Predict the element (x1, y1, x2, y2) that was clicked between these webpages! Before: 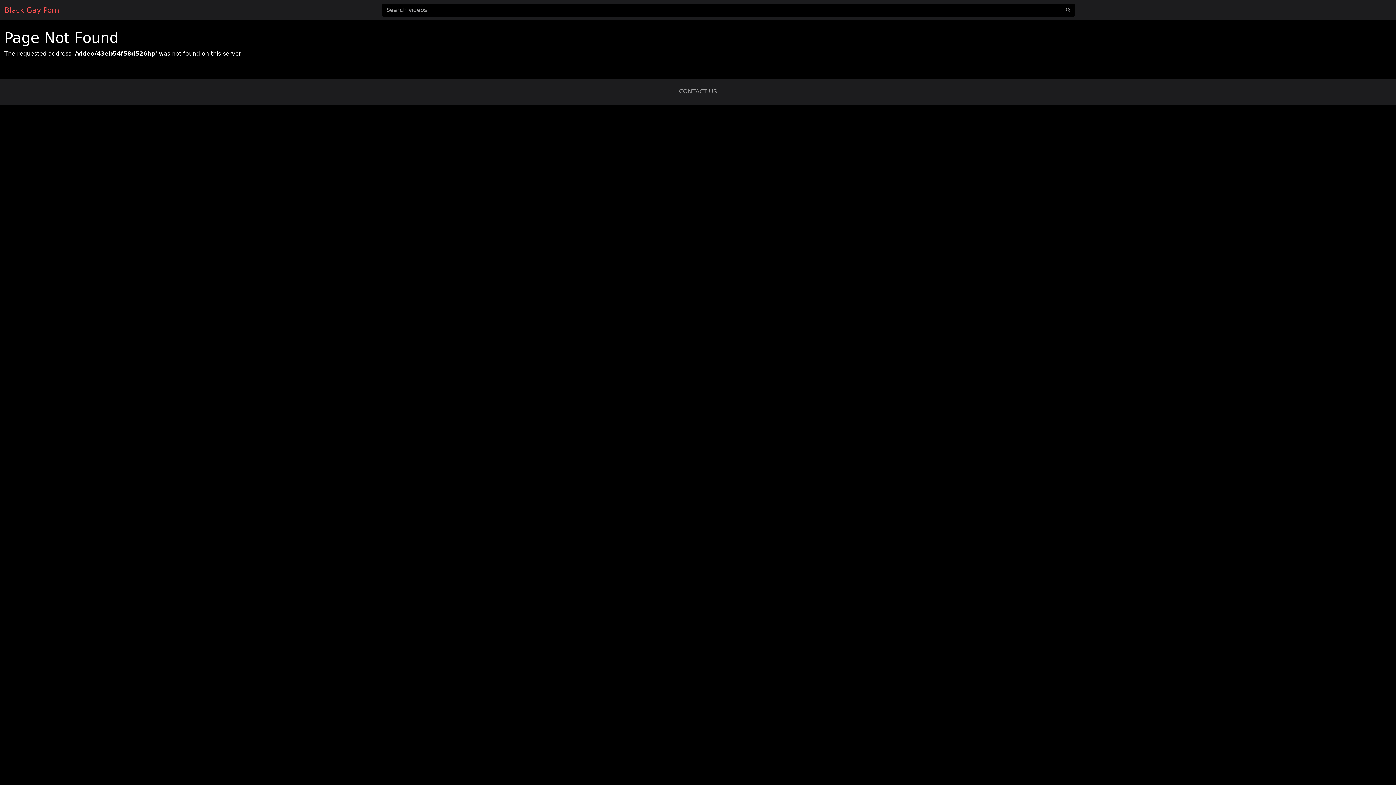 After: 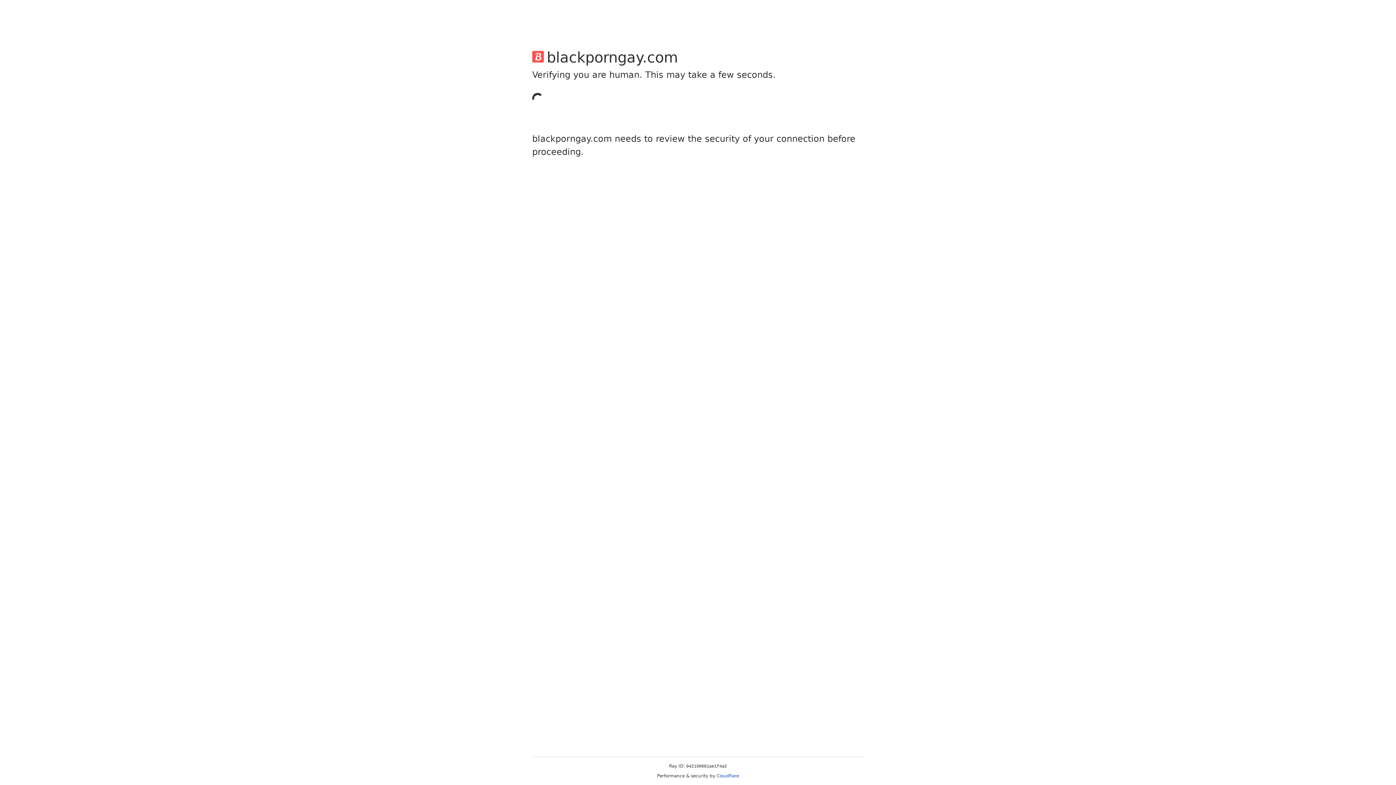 Action: bbox: (679, 88, 717, 94) label: CONTACT US